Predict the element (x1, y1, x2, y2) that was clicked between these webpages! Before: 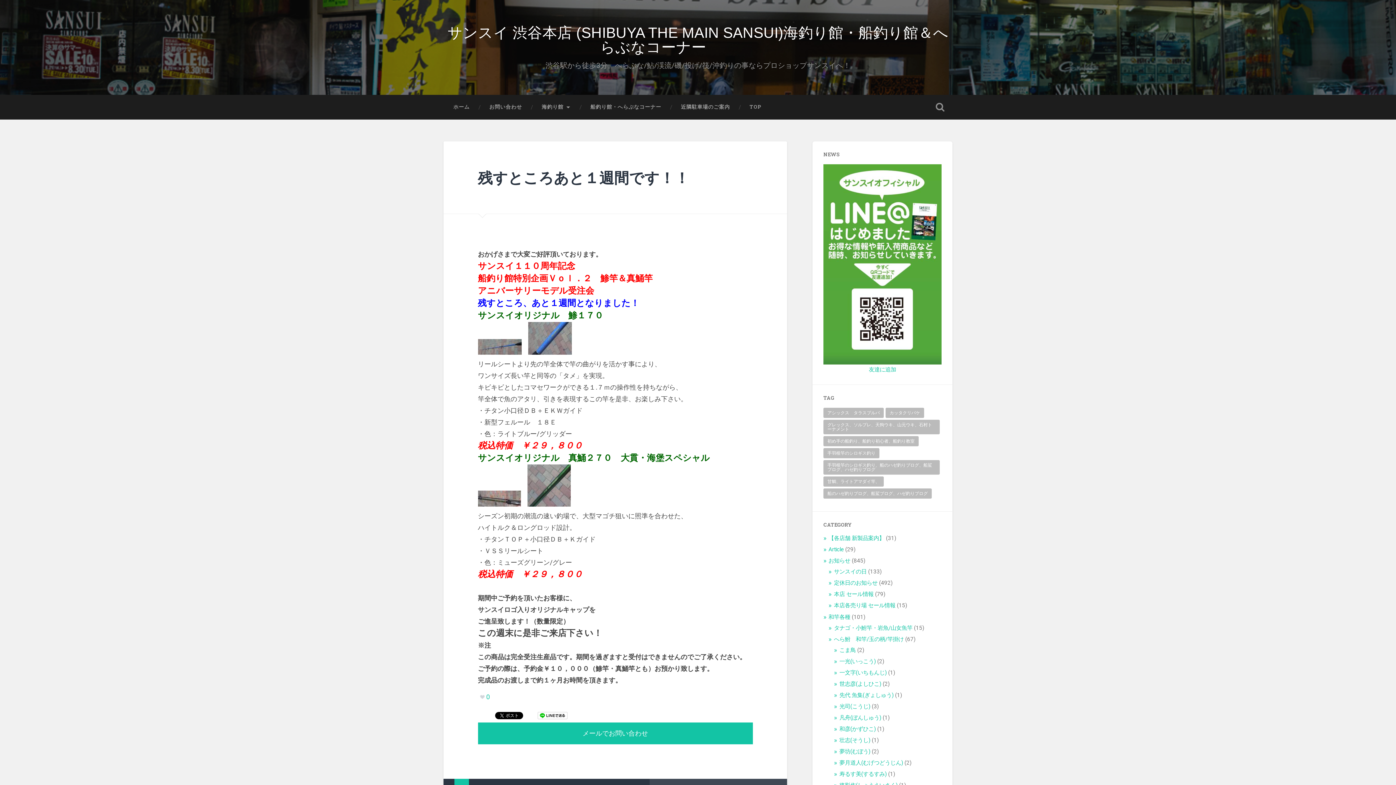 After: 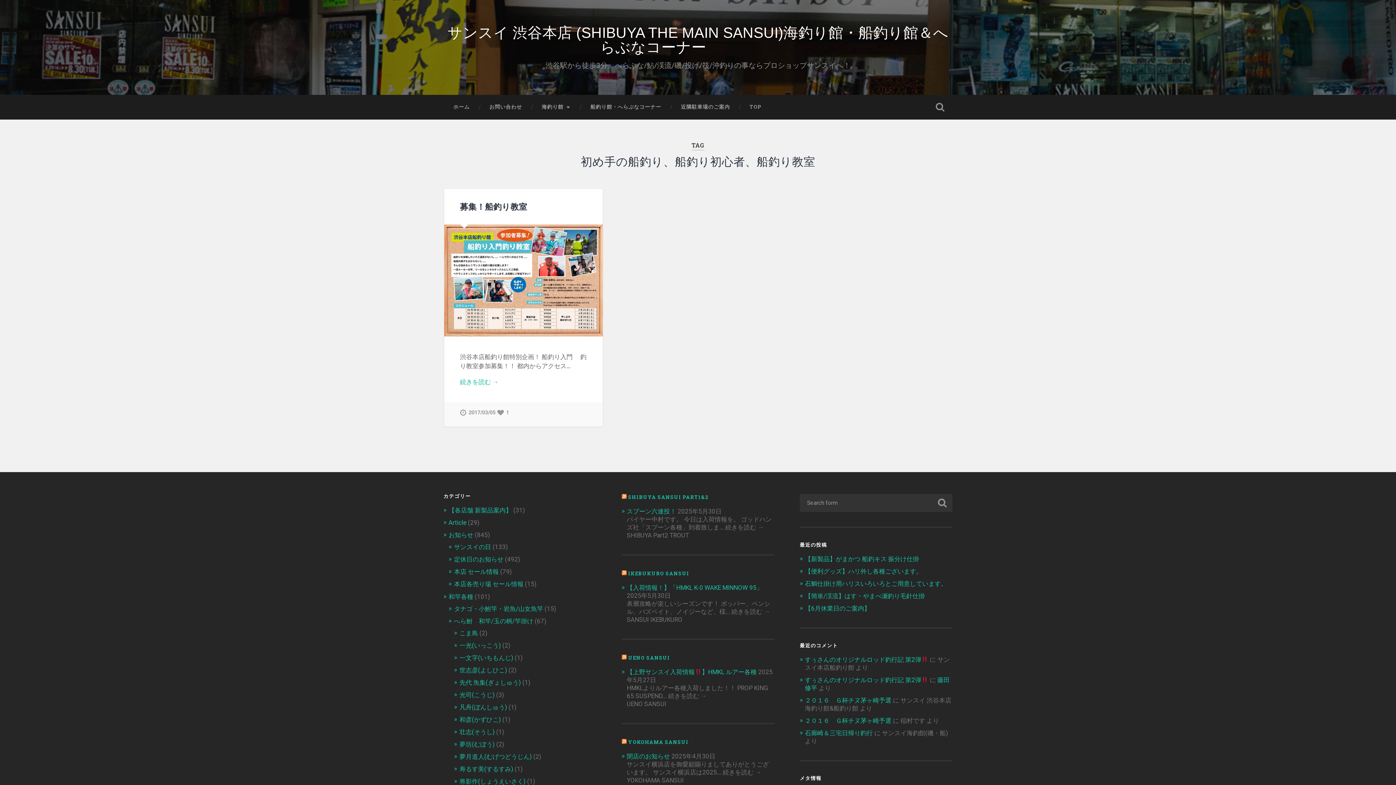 Action: label: 初め手の船釣り、船釣り初心者、船釣り教室 bbox: (823, 436, 918, 446)